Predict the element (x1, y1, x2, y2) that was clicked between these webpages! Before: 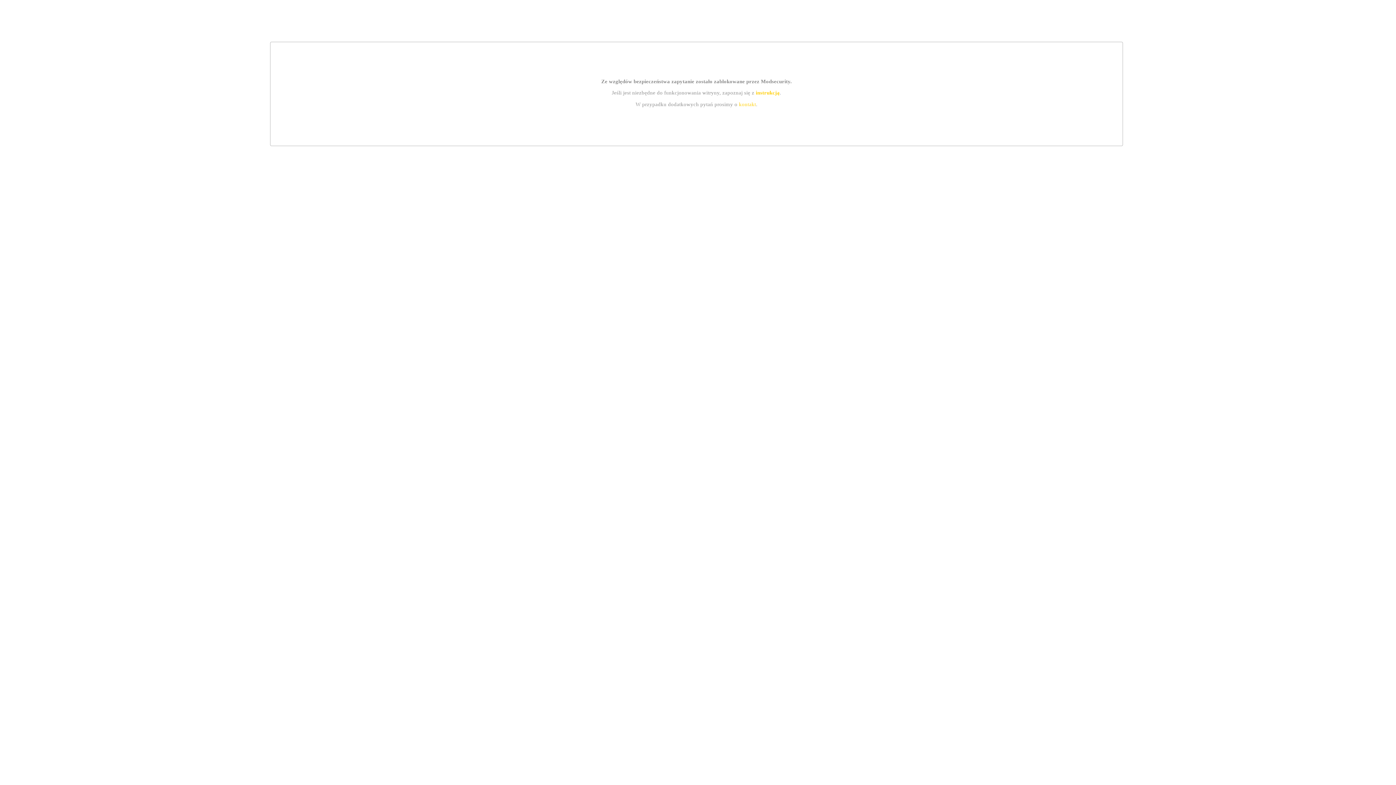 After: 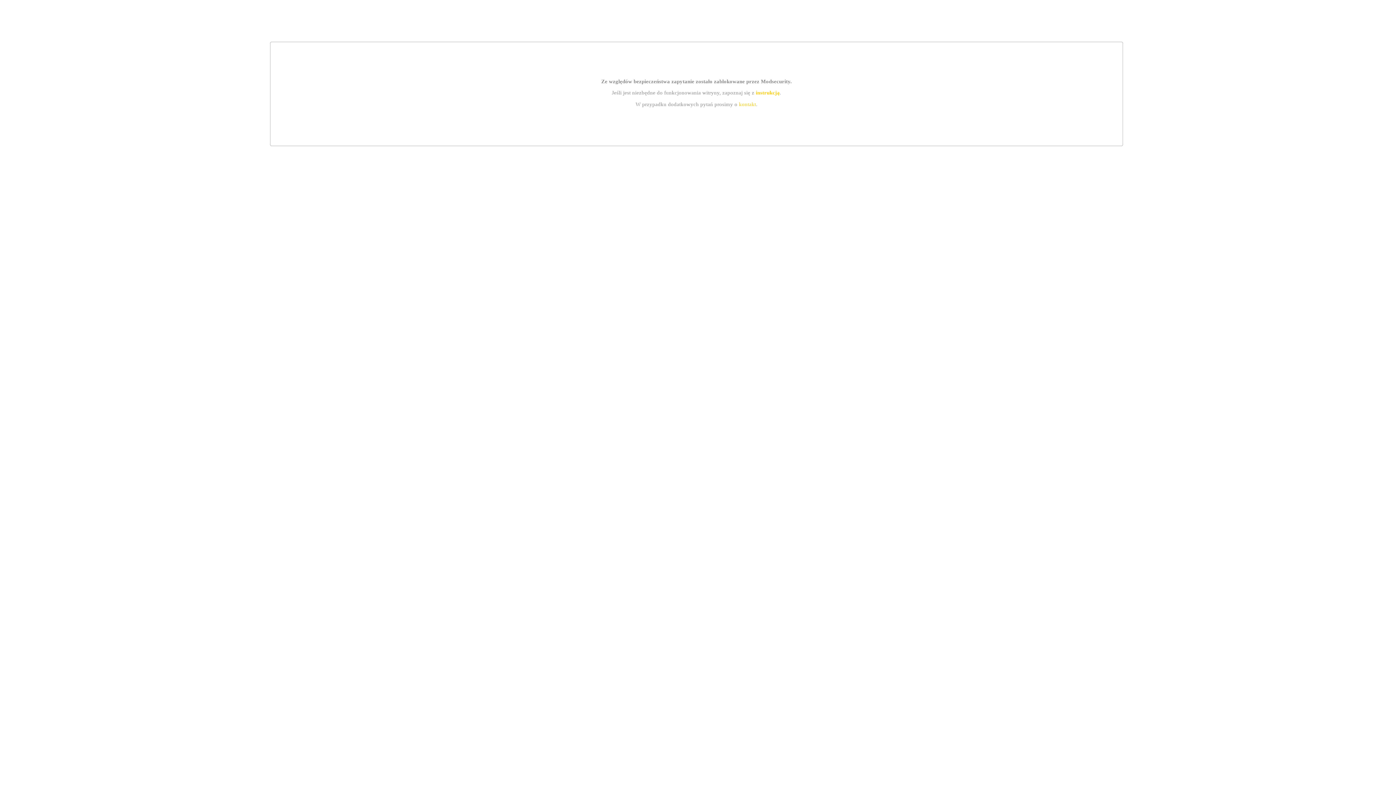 Action: label: kontakt bbox: (739, 101, 756, 107)